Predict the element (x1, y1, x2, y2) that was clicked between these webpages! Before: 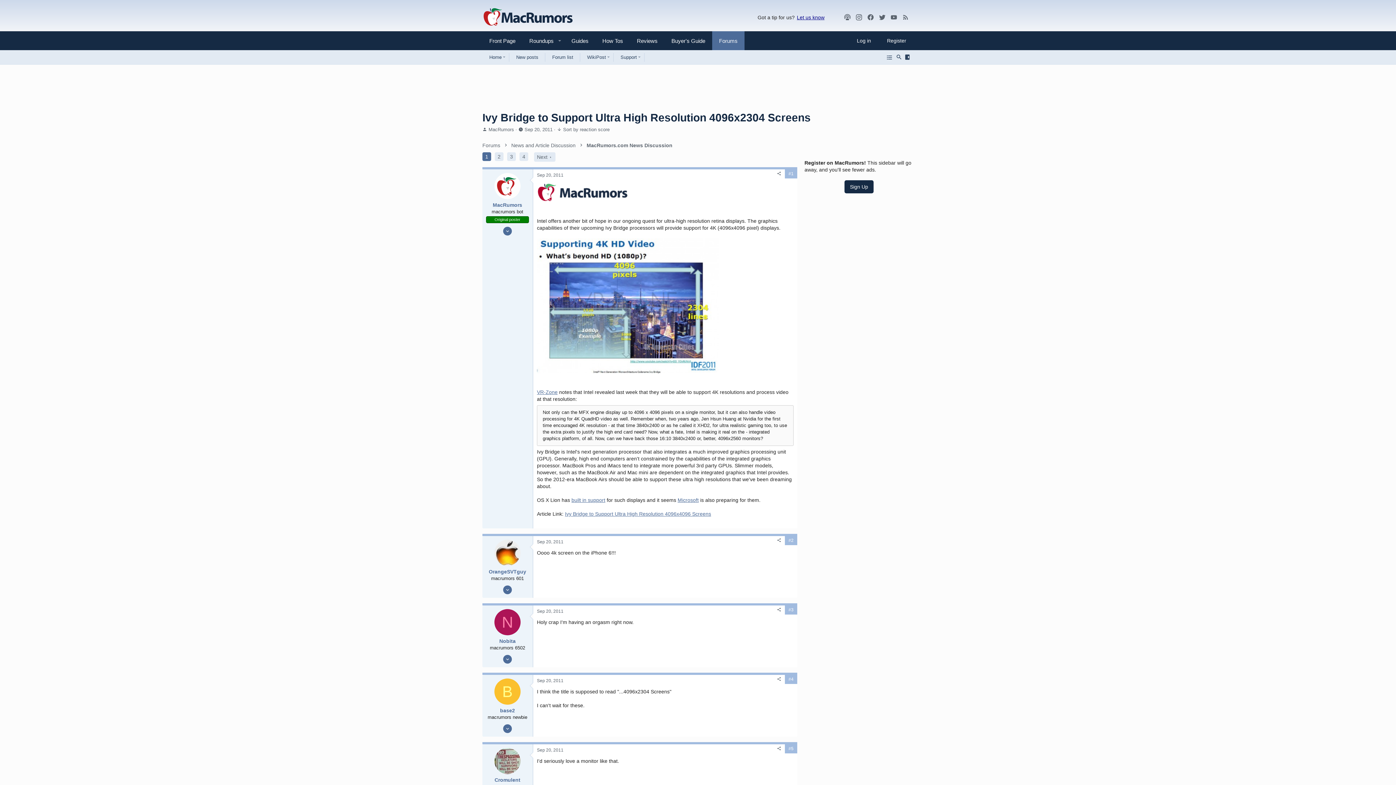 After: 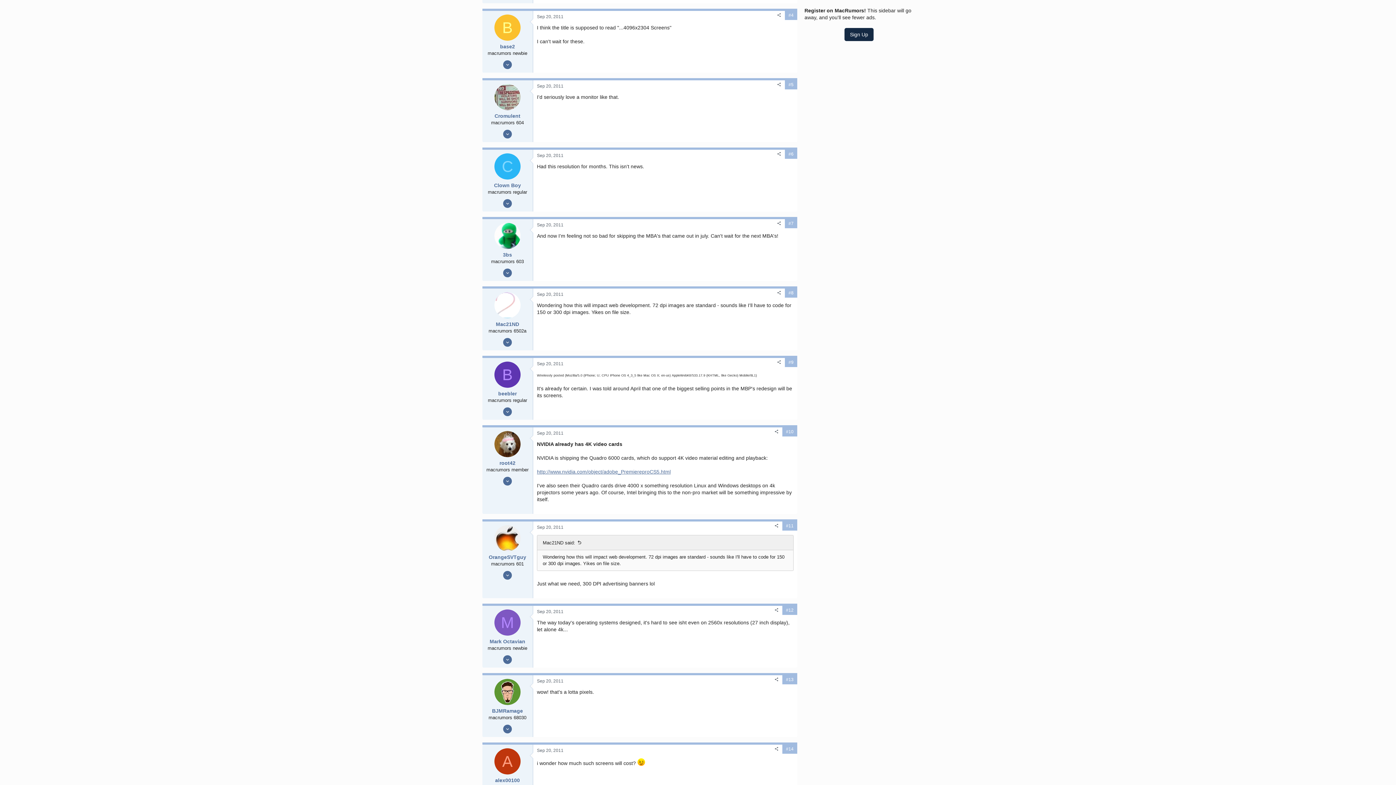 Action: bbox: (785, 674, 797, 684) label: #4